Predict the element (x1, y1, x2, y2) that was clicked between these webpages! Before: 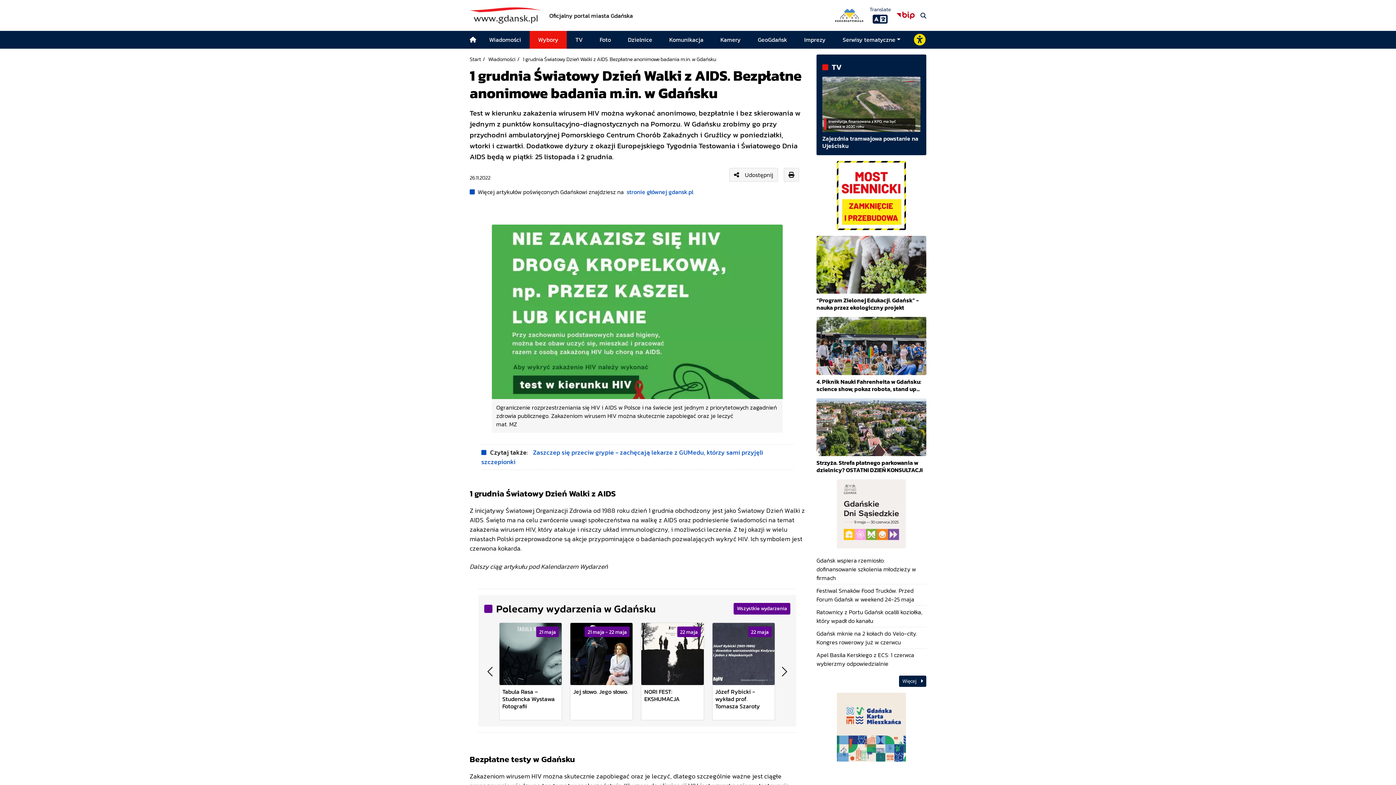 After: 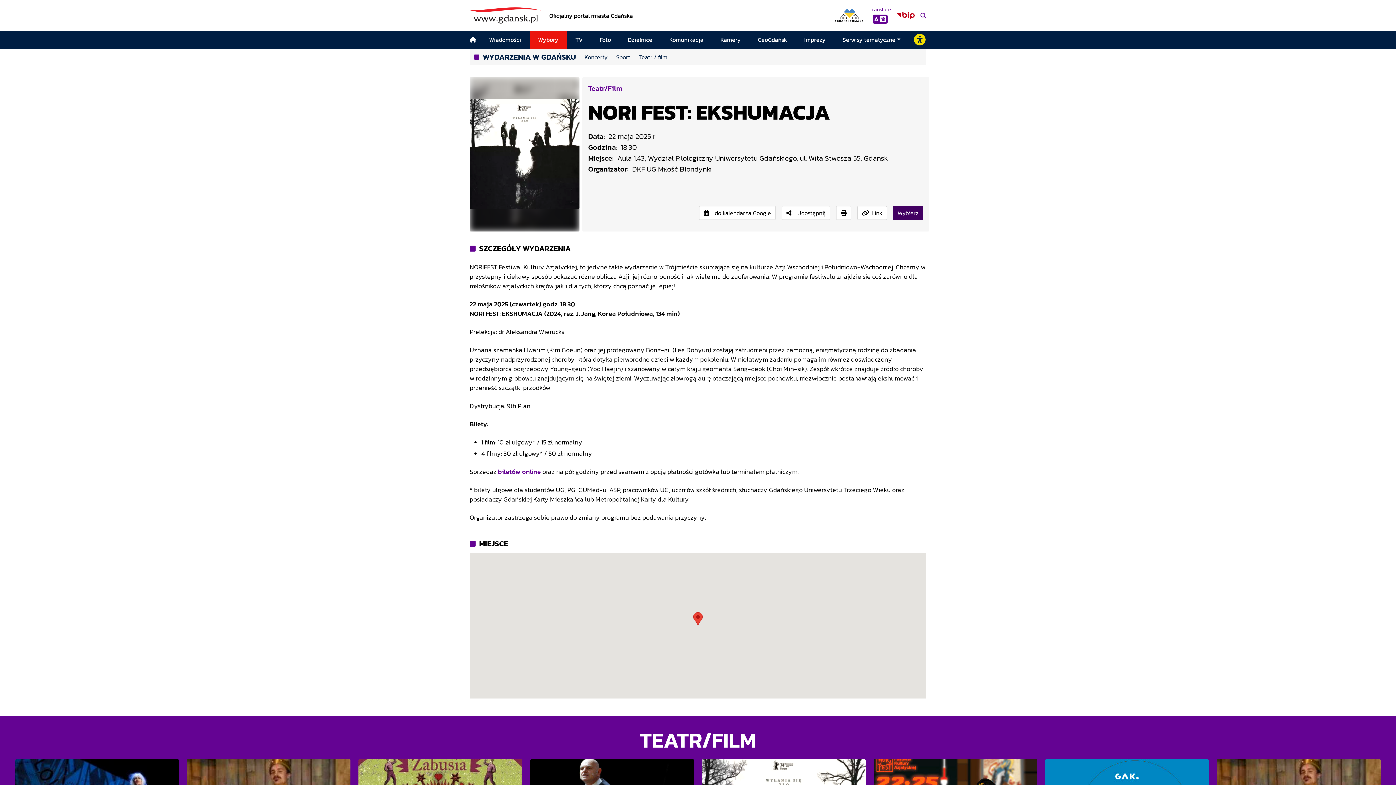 Action: label: 22 maja
NORI FEST: EKSHUMACJA bbox: (640, 622, 704, 720)